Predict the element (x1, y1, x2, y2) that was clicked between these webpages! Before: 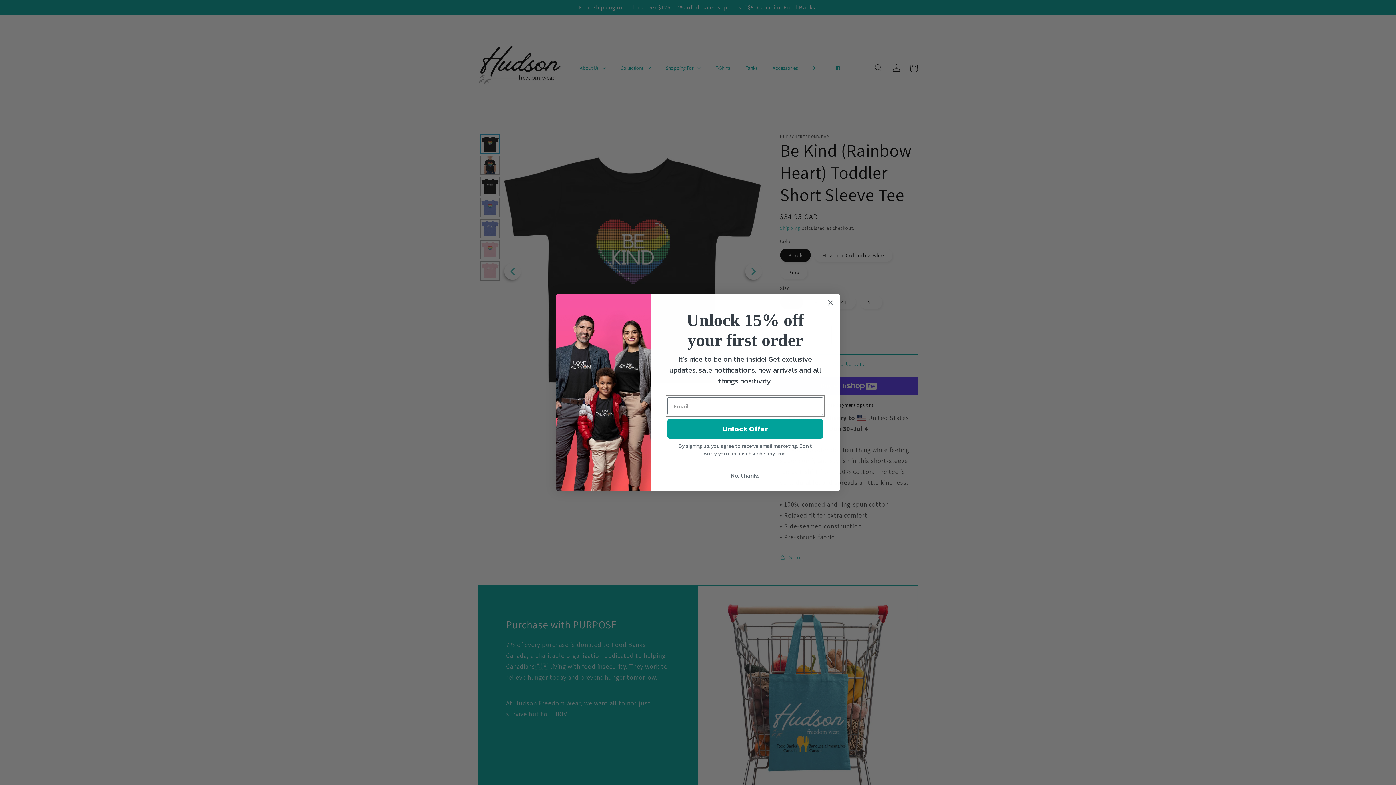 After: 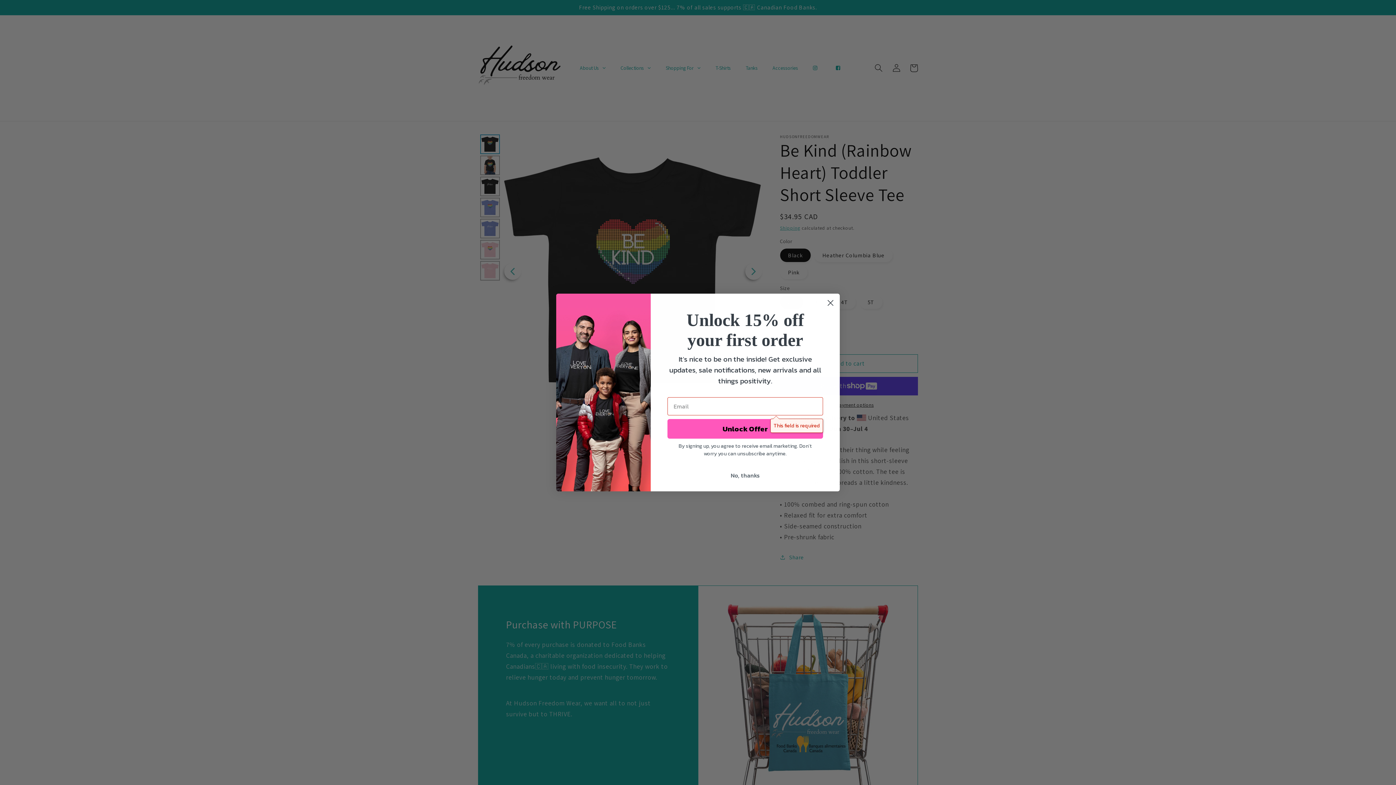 Action: label: Unlock Offer bbox: (667, 419, 823, 438)